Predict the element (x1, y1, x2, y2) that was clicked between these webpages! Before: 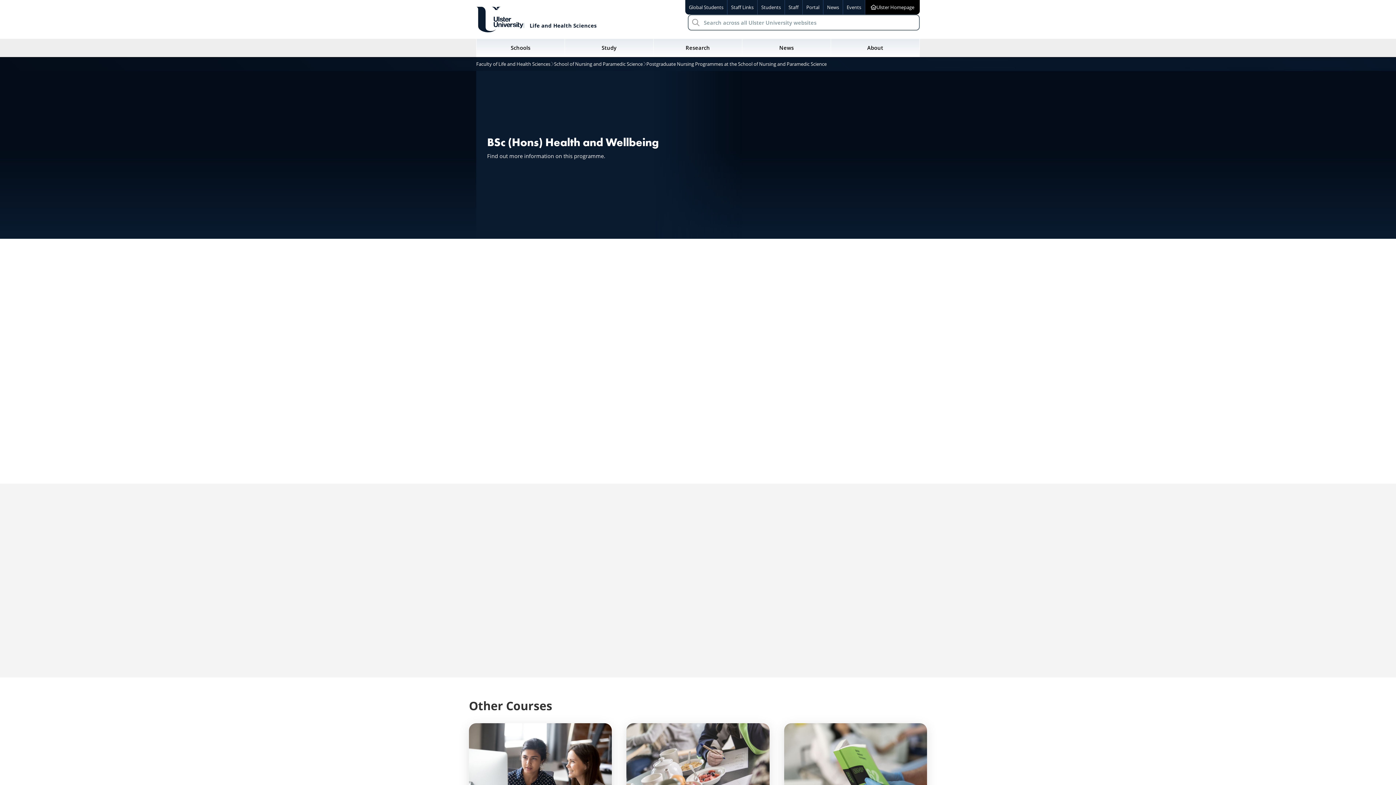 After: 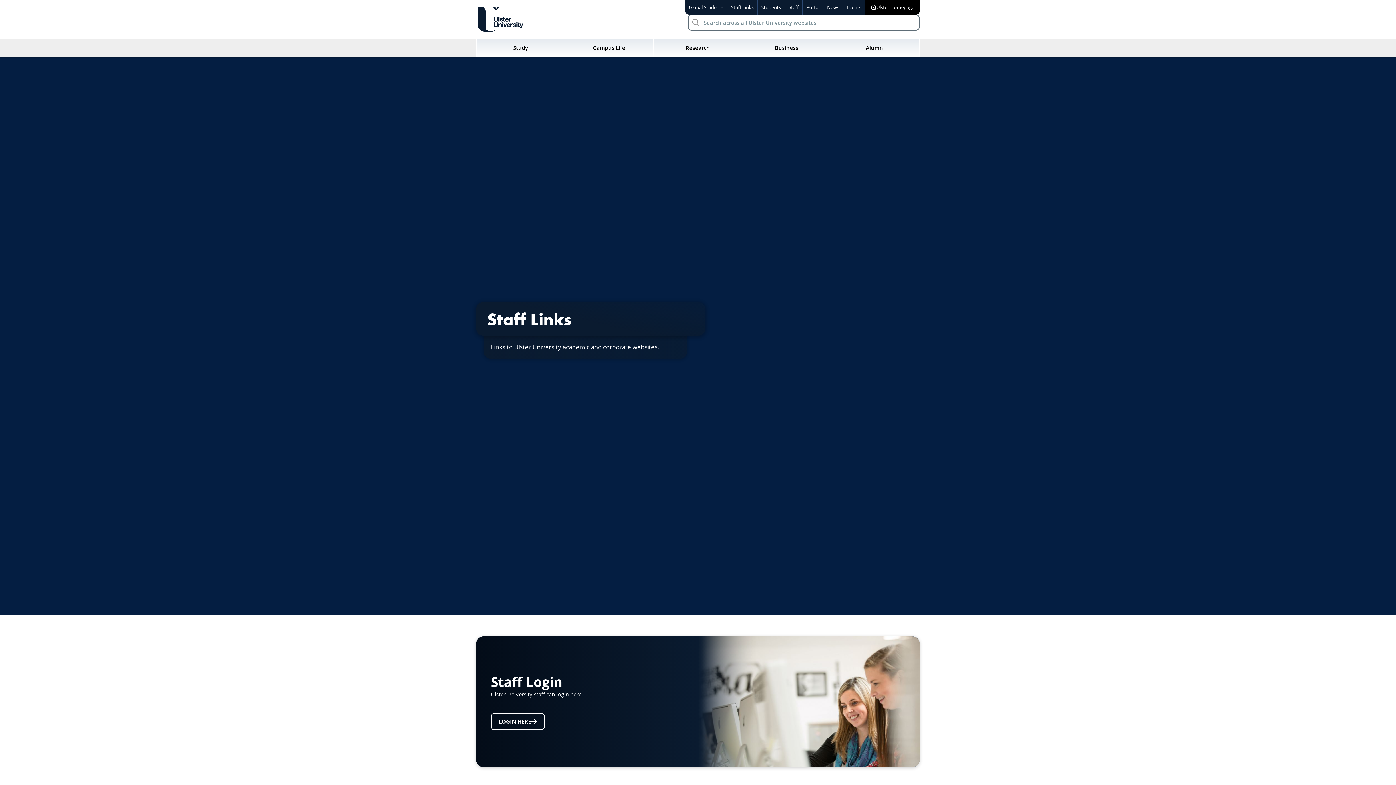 Action: bbox: (727, 0, 757, 15) label: Staff Links
– Resources for Ulster University staff